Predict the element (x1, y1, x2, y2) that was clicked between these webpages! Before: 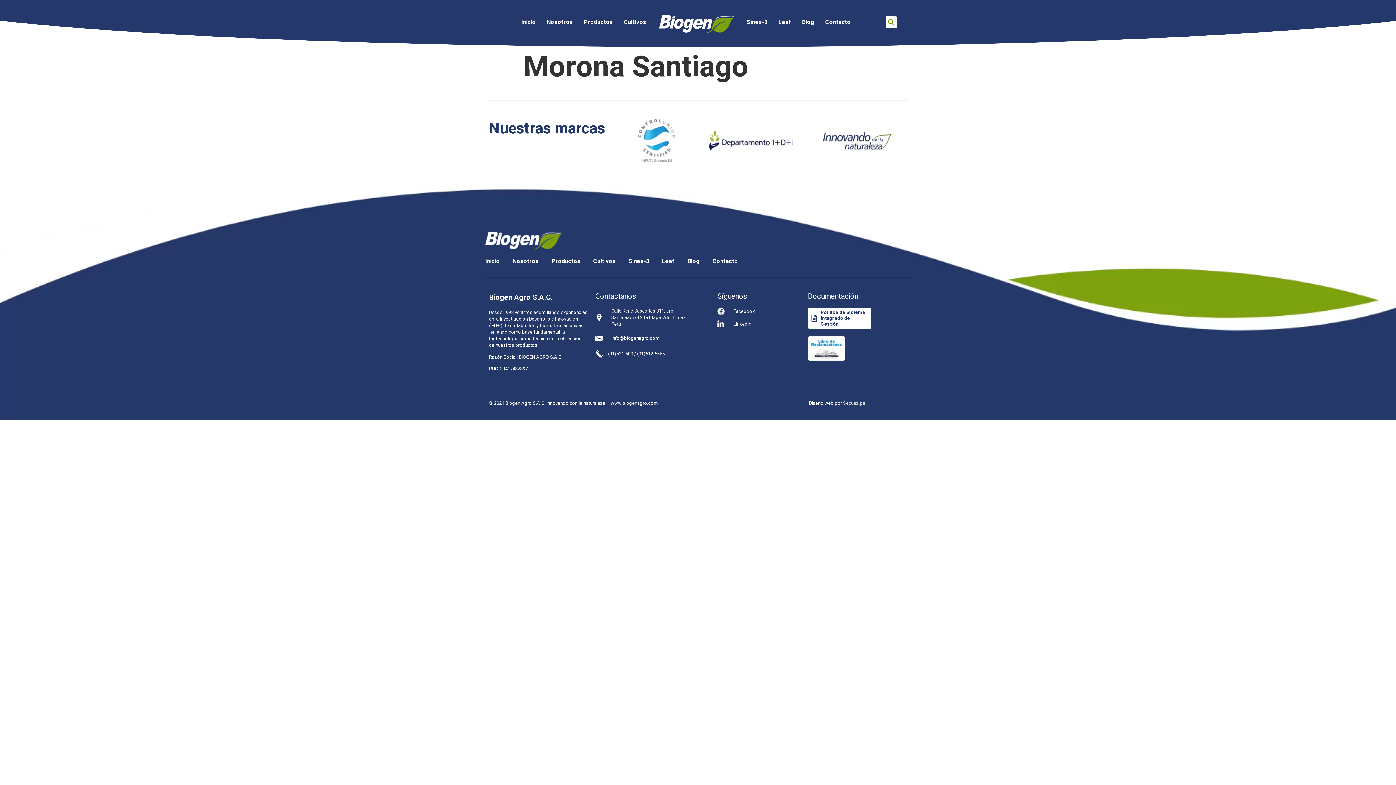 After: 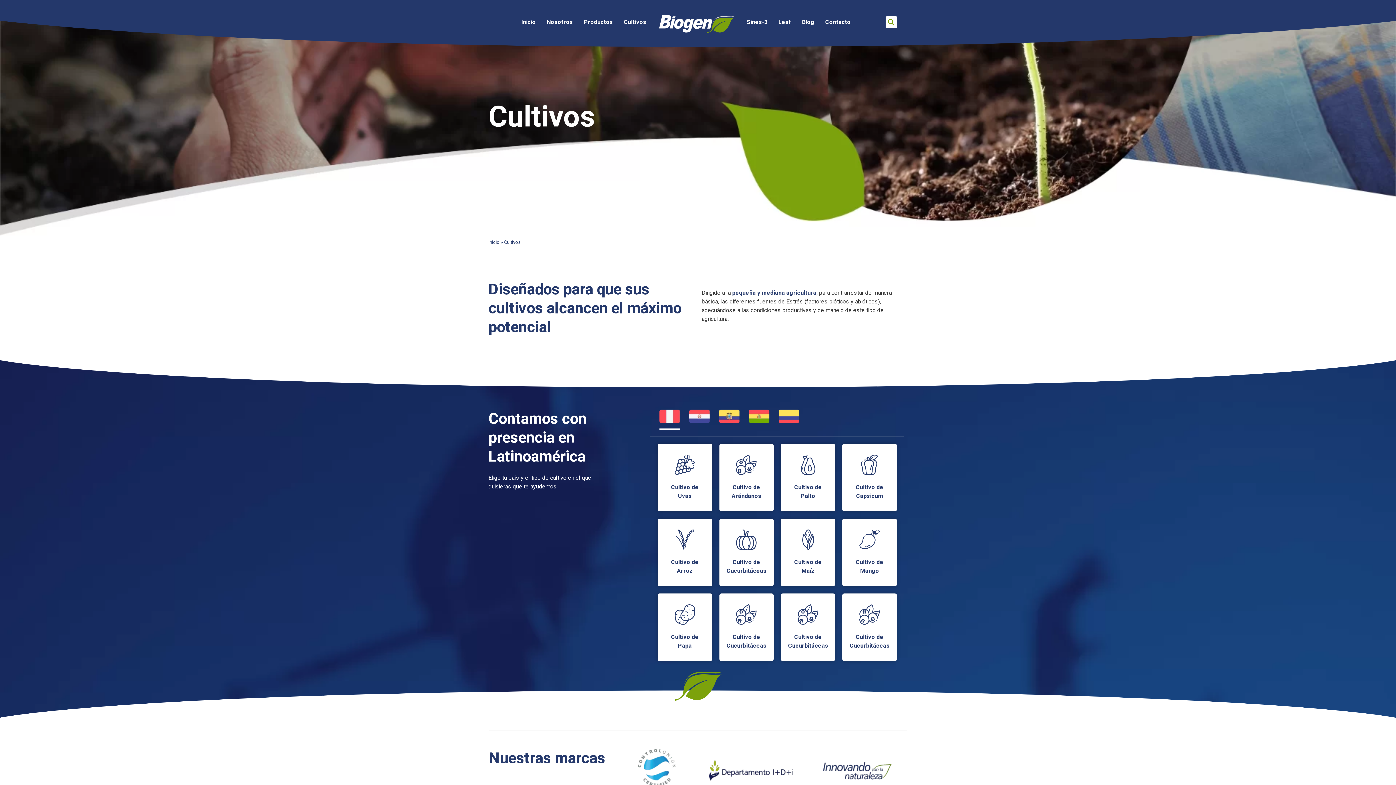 Action: label: Cultivos bbox: (593, 257, 616, 269)